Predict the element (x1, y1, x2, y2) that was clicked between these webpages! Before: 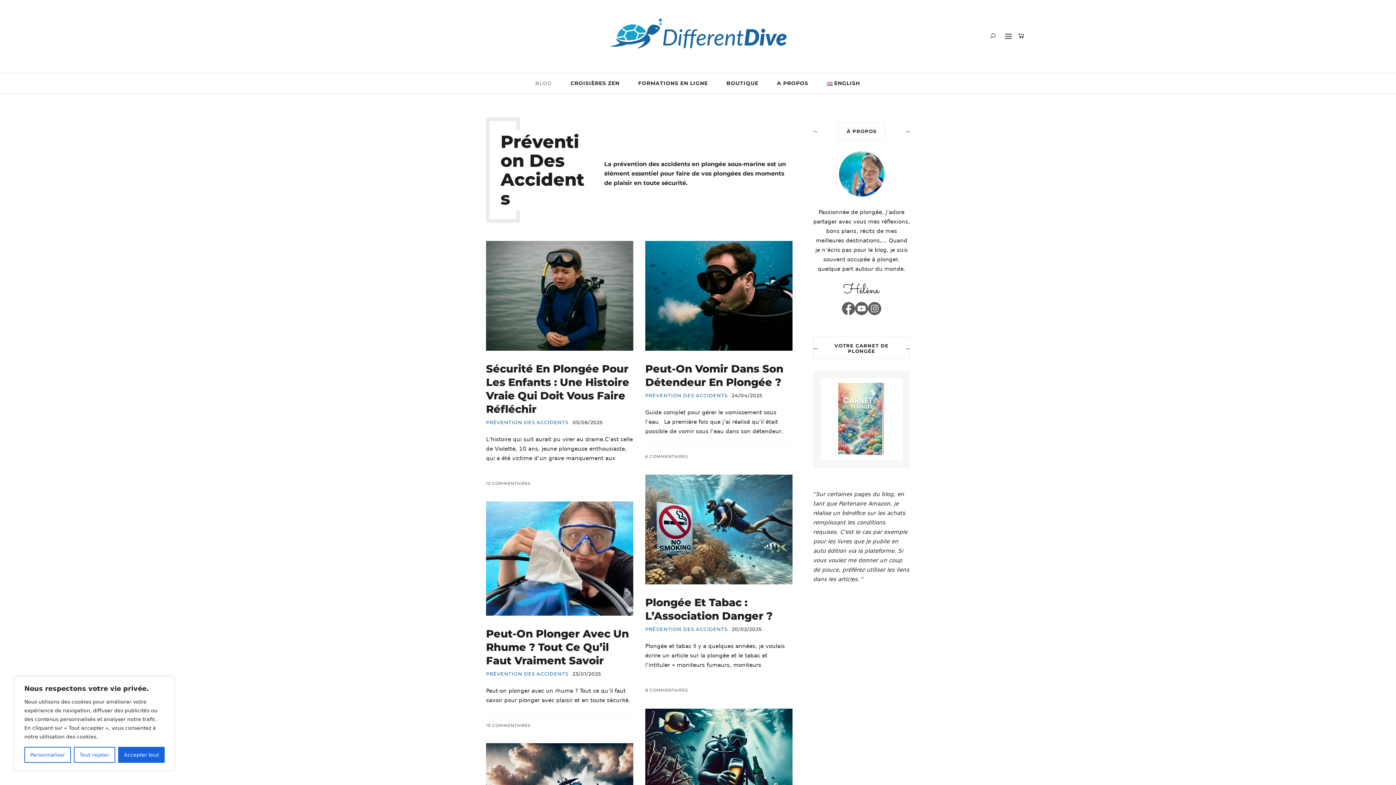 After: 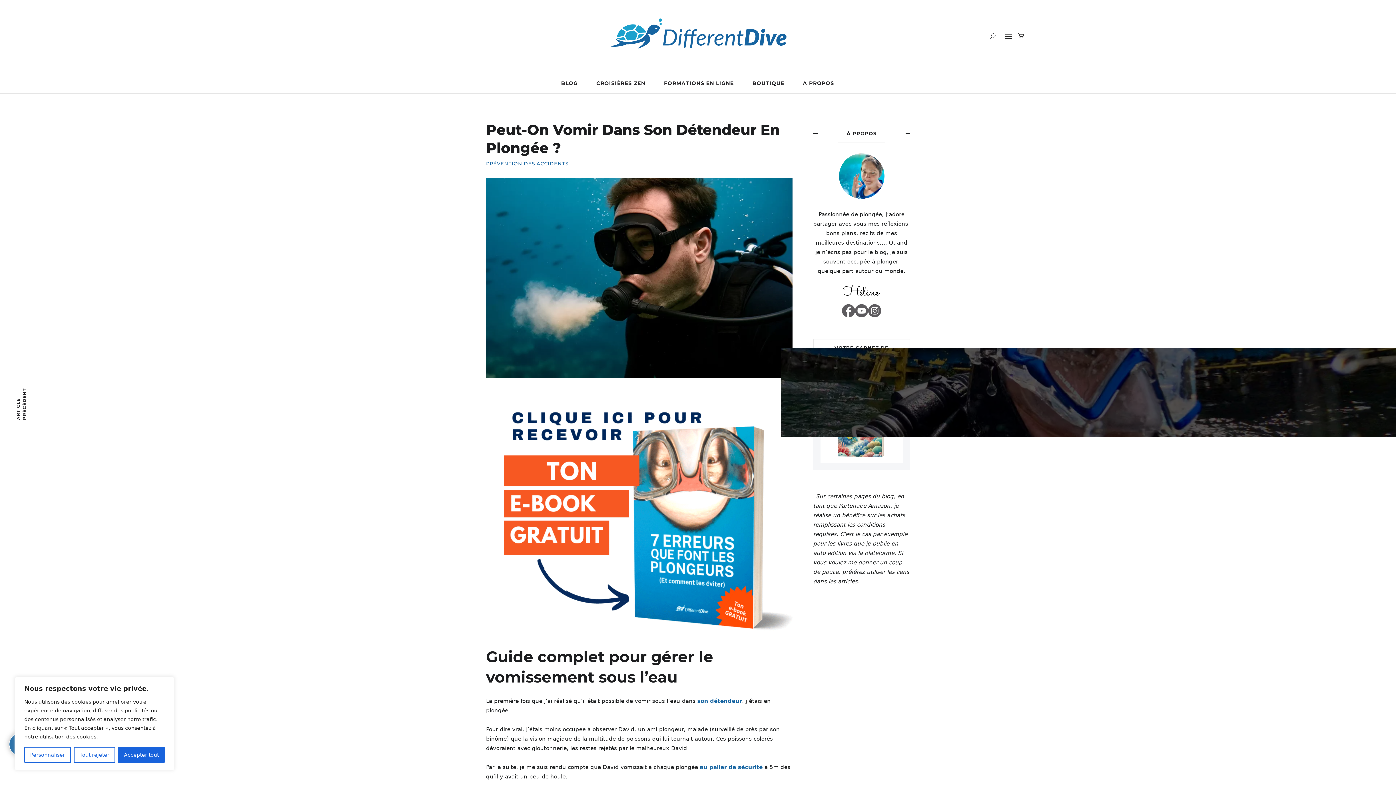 Action: bbox: (645, 241, 792, 351)